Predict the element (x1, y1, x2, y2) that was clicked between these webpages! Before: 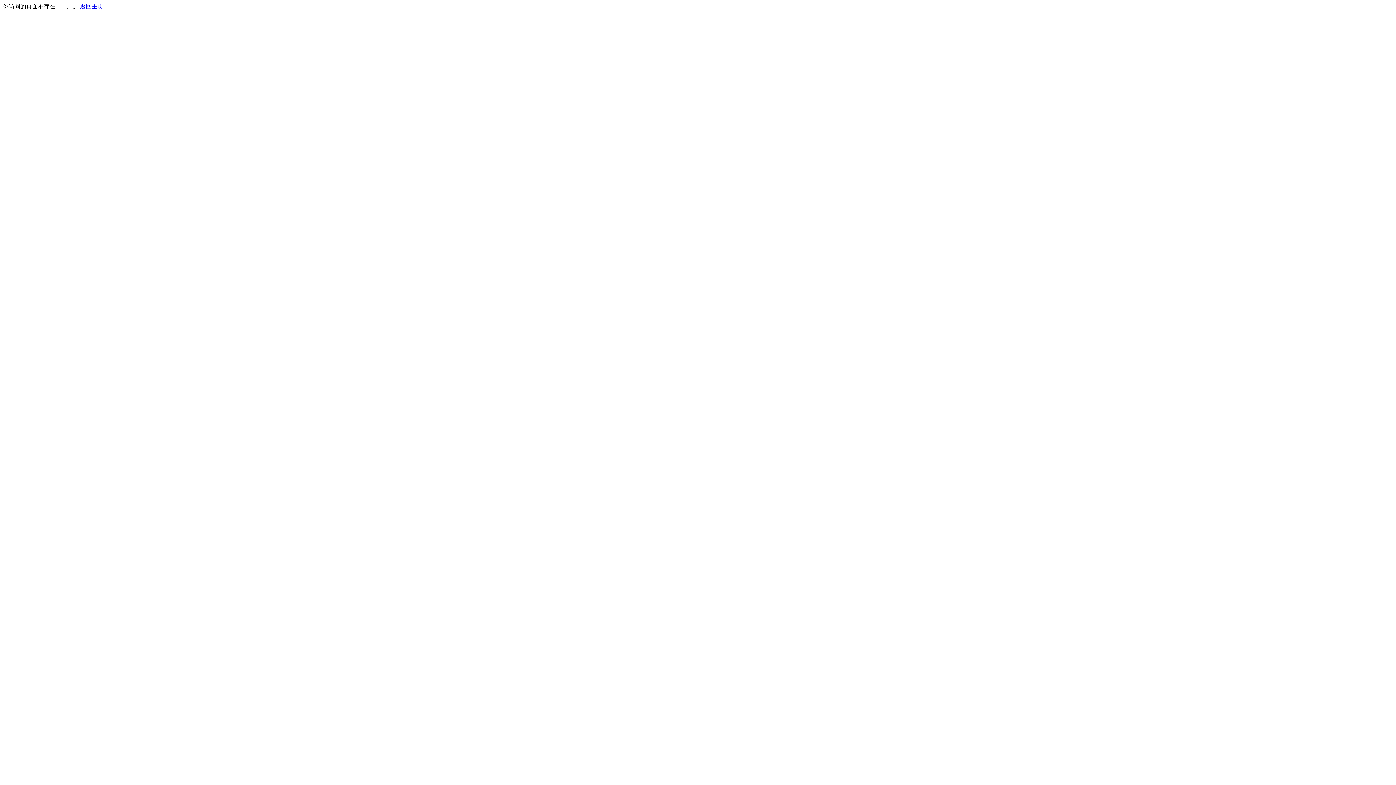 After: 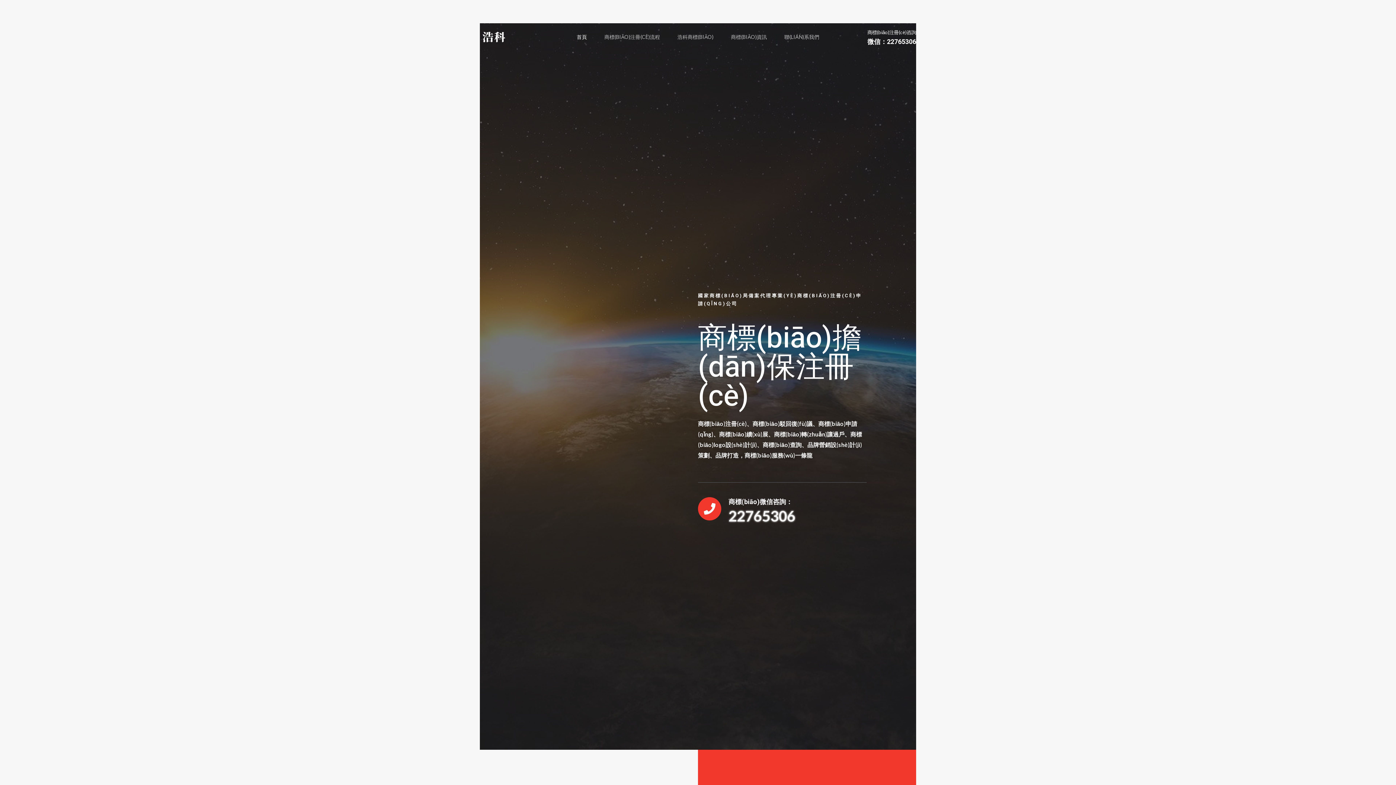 Action: label: 返回主页 bbox: (80, 3, 103, 9)